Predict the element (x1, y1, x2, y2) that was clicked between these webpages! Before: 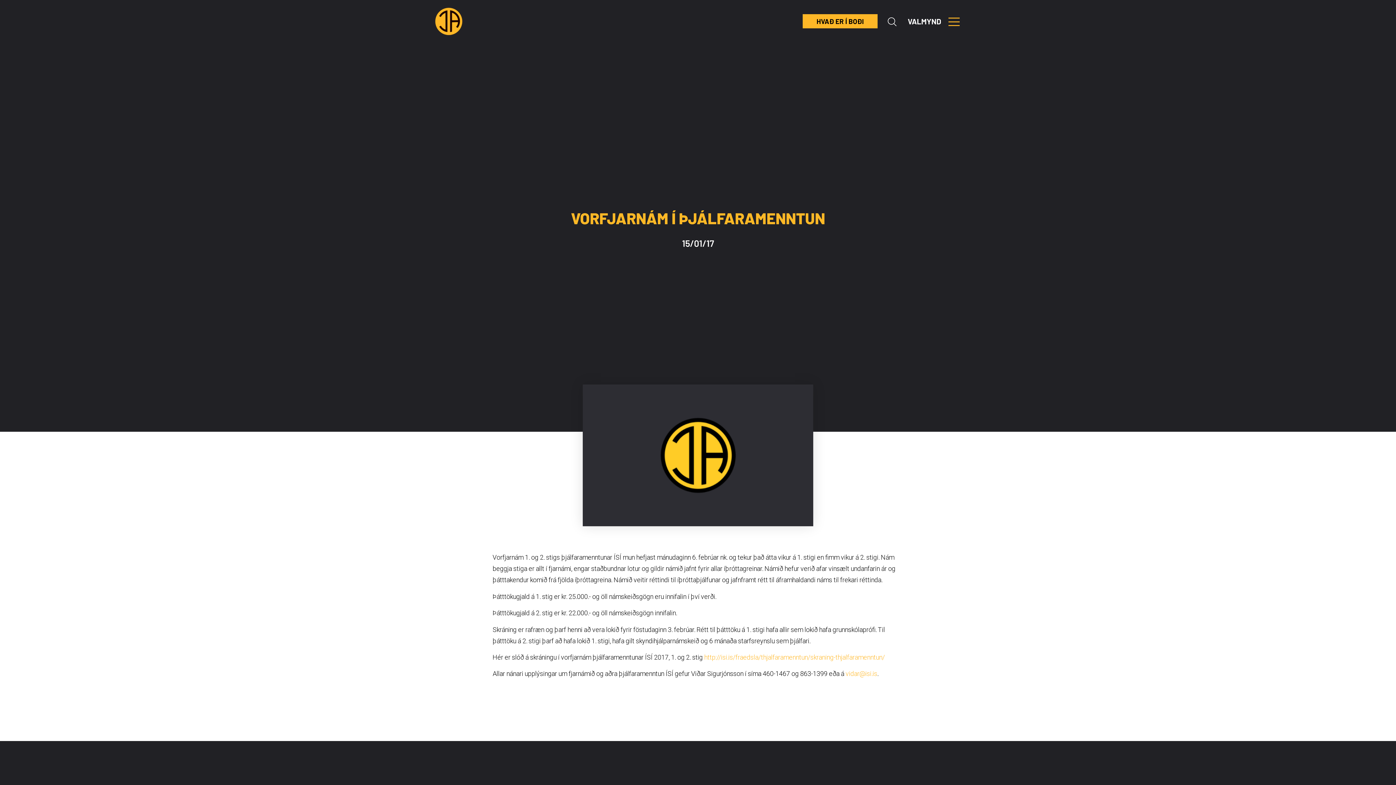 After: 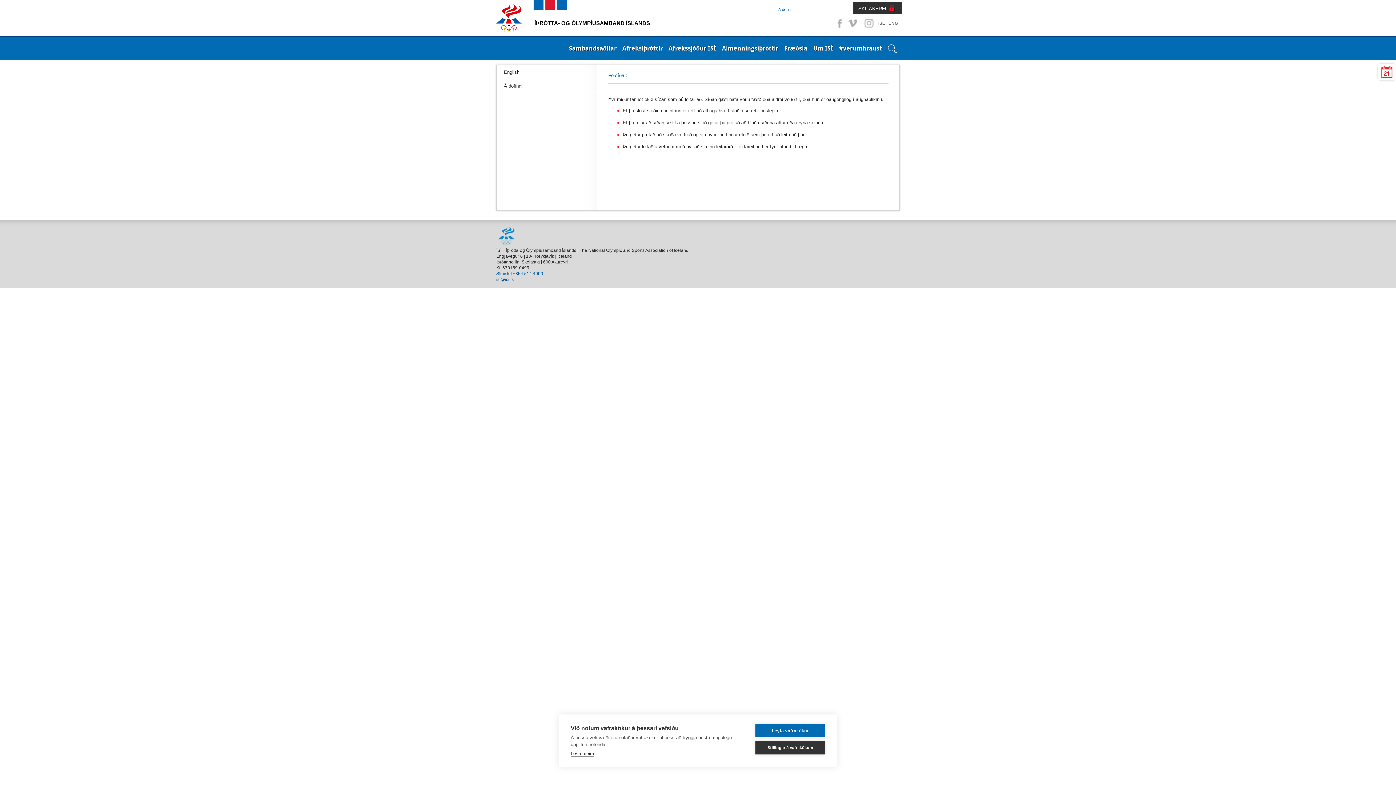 Action: bbox: (704, 653, 885, 661) label: http://isi.is/fraedsla/thjalfaramenntun/skraning-thjalfaramenntun/